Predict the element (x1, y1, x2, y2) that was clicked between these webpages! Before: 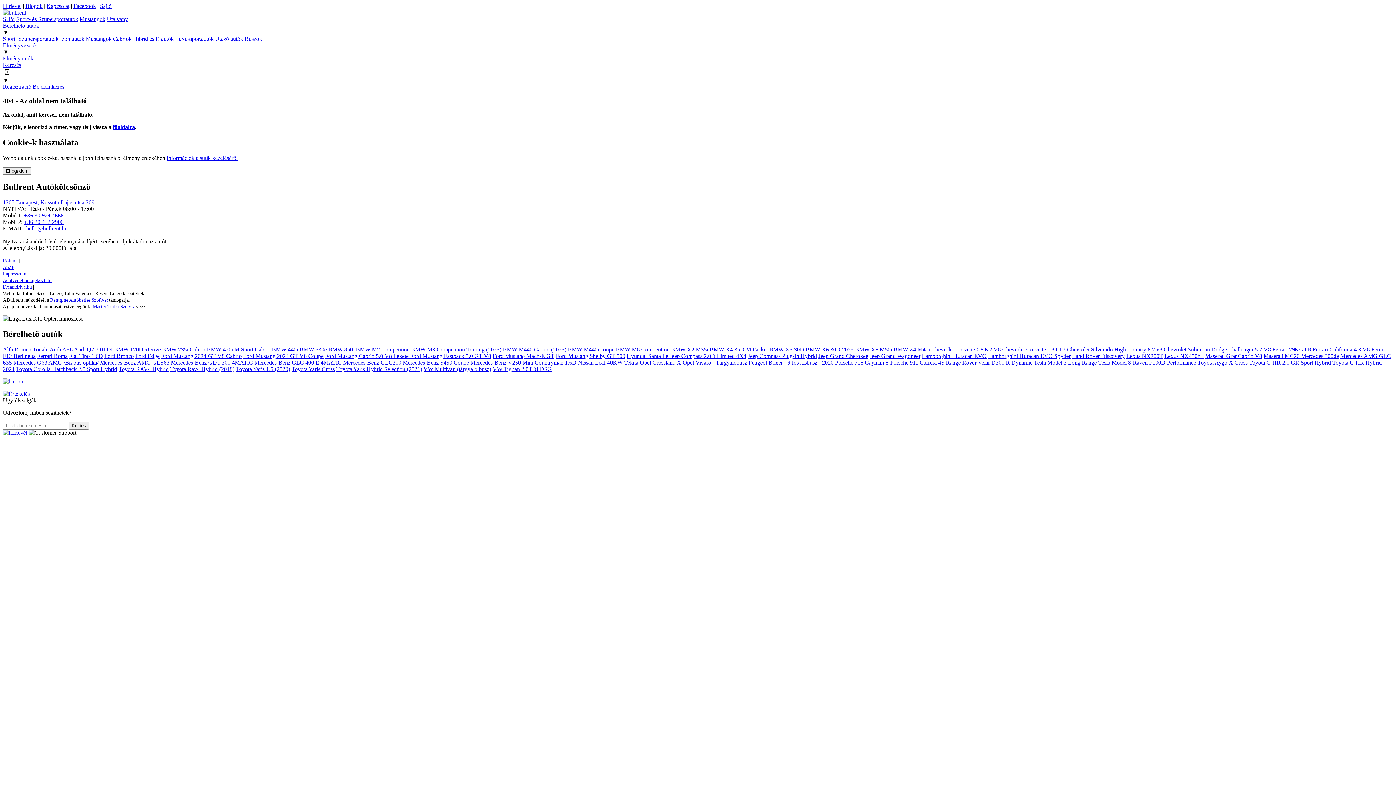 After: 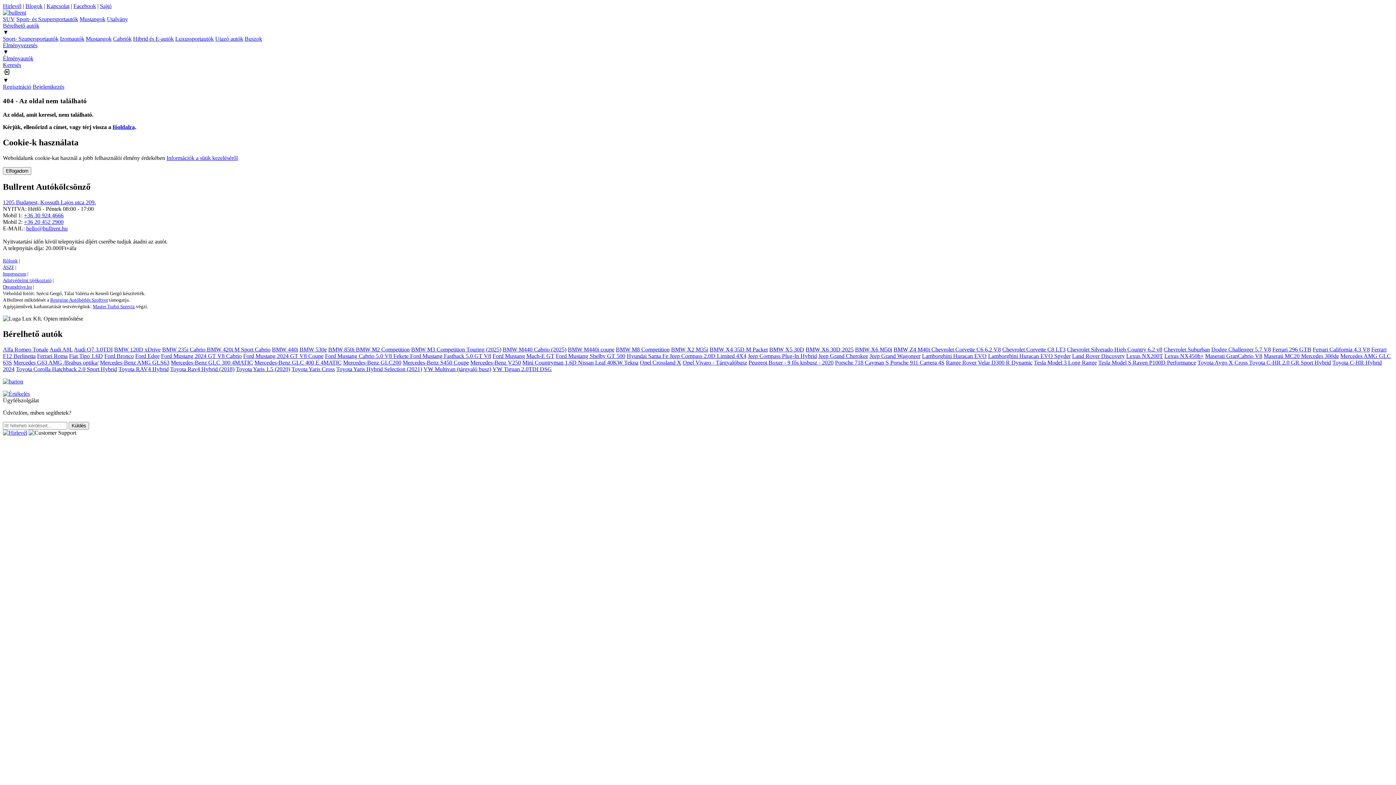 Action: bbox: (2, 378, 23, 384)